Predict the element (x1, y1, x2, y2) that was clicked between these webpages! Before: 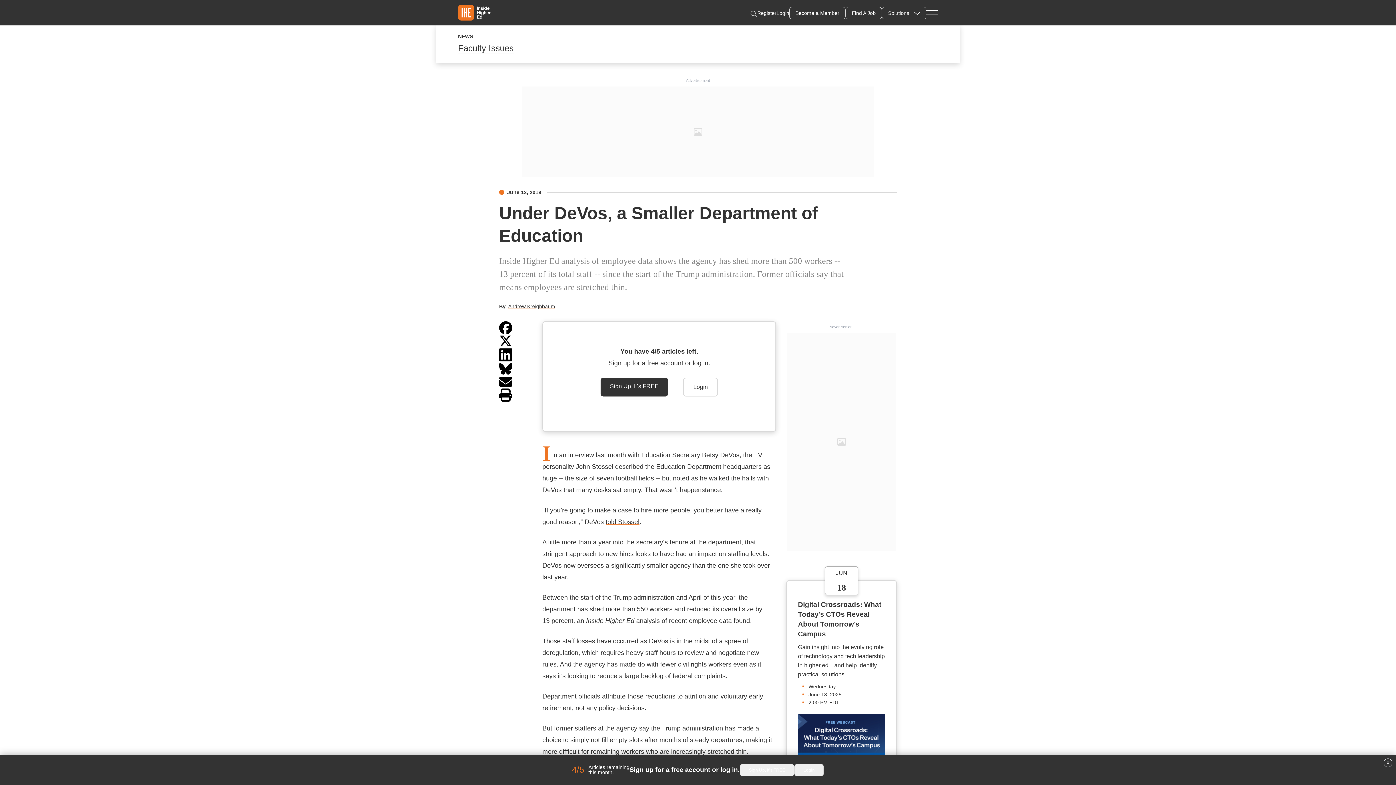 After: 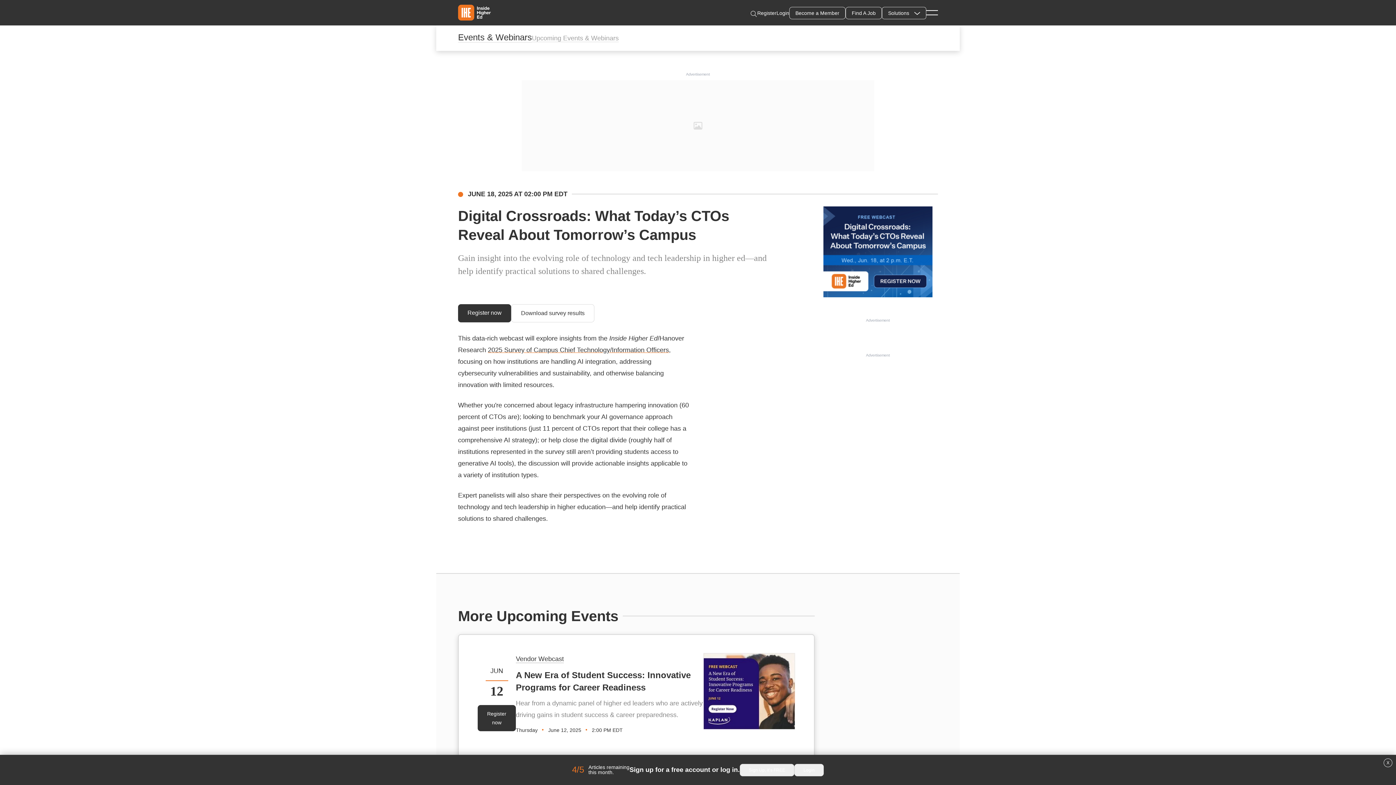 Action: bbox: (798, 714, 885, 786)